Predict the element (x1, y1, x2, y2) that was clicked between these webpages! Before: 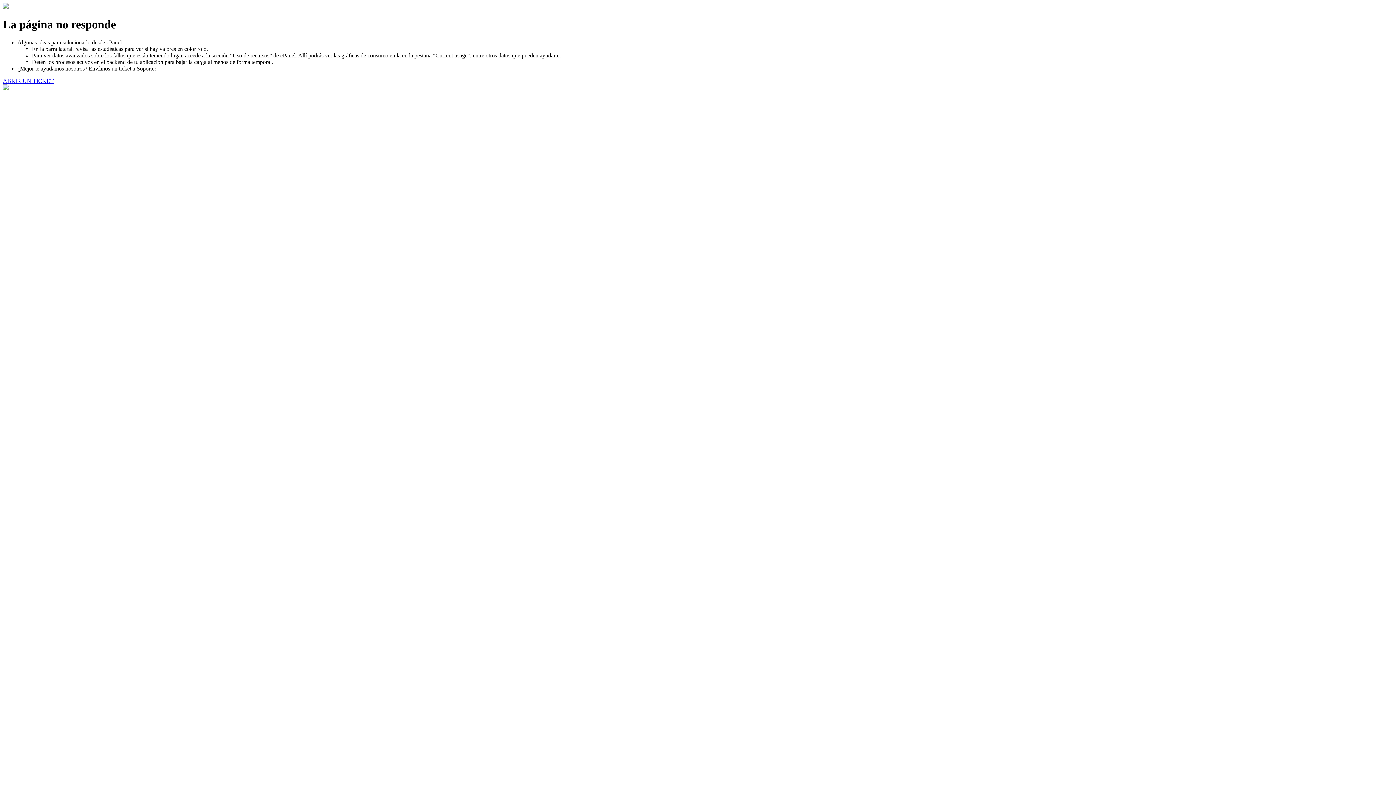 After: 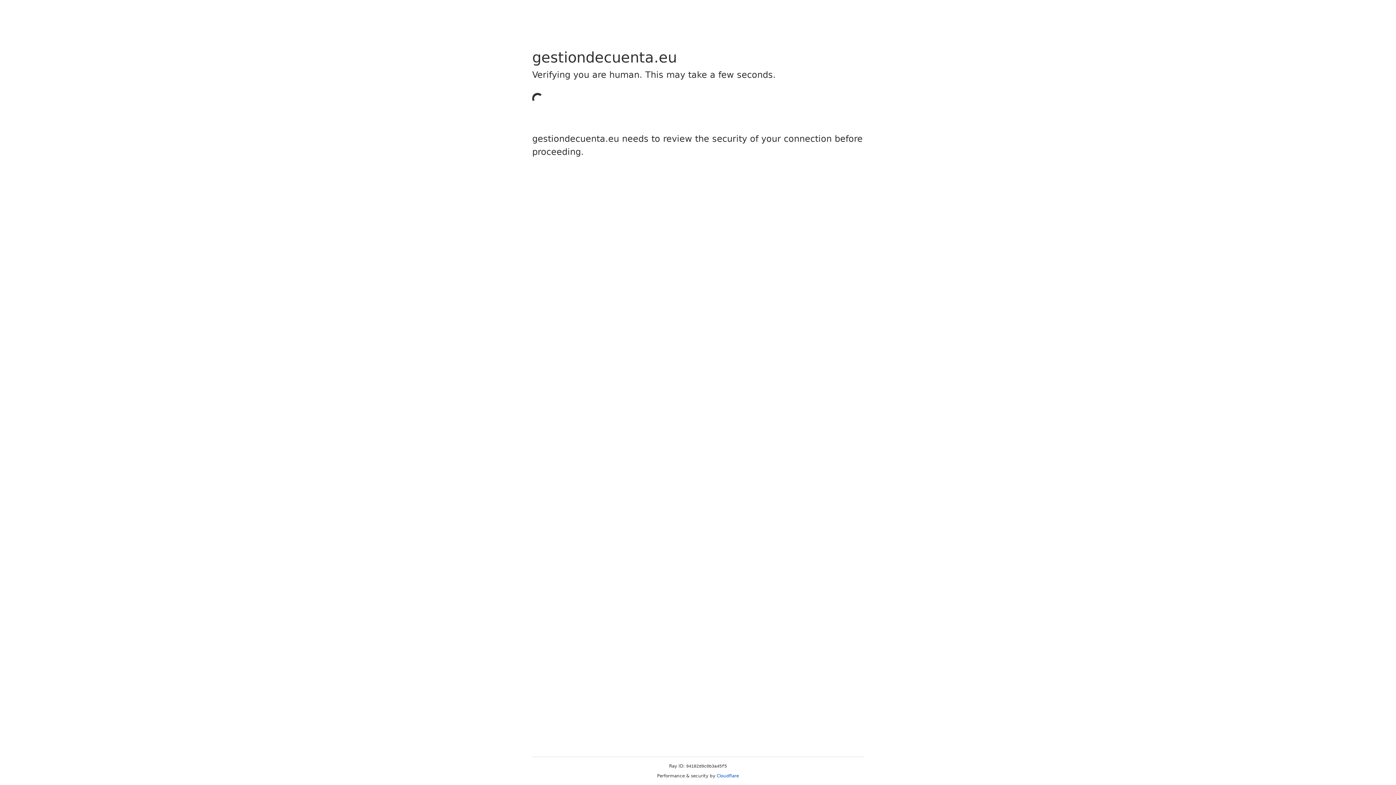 Action: label: ABRIR UN TICKET bbox: (2, 77, 53, 83)